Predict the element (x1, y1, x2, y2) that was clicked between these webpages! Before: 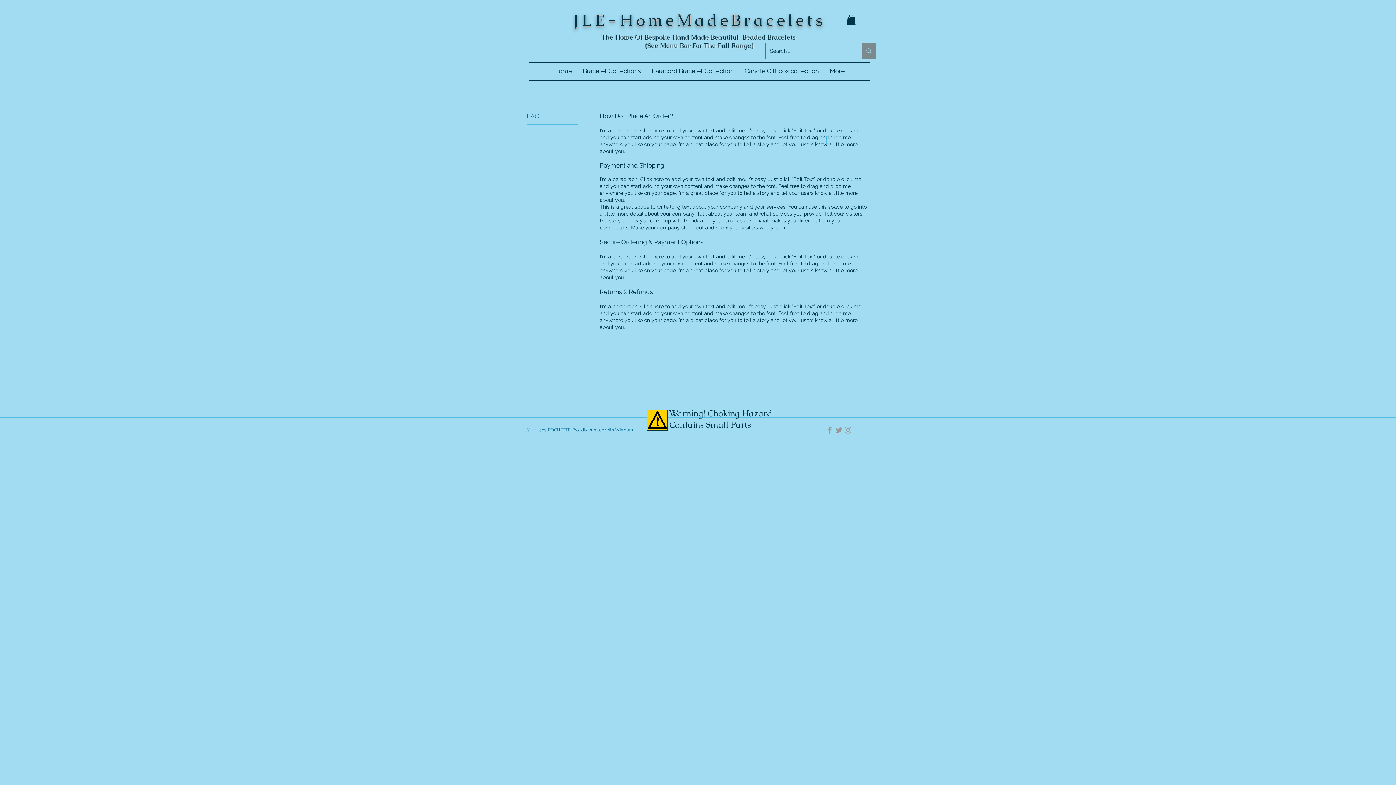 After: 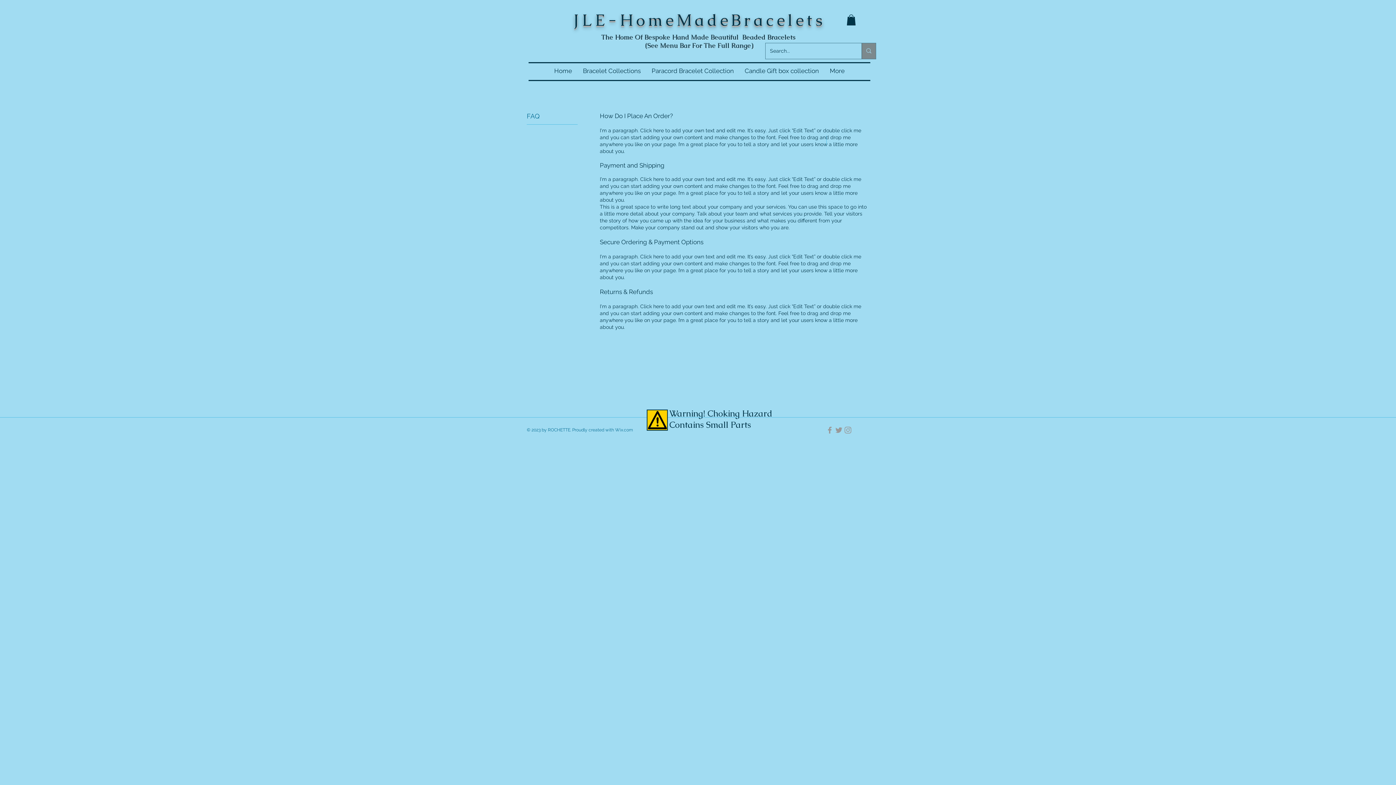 Action: bbox: (843, 425, 852, 434)